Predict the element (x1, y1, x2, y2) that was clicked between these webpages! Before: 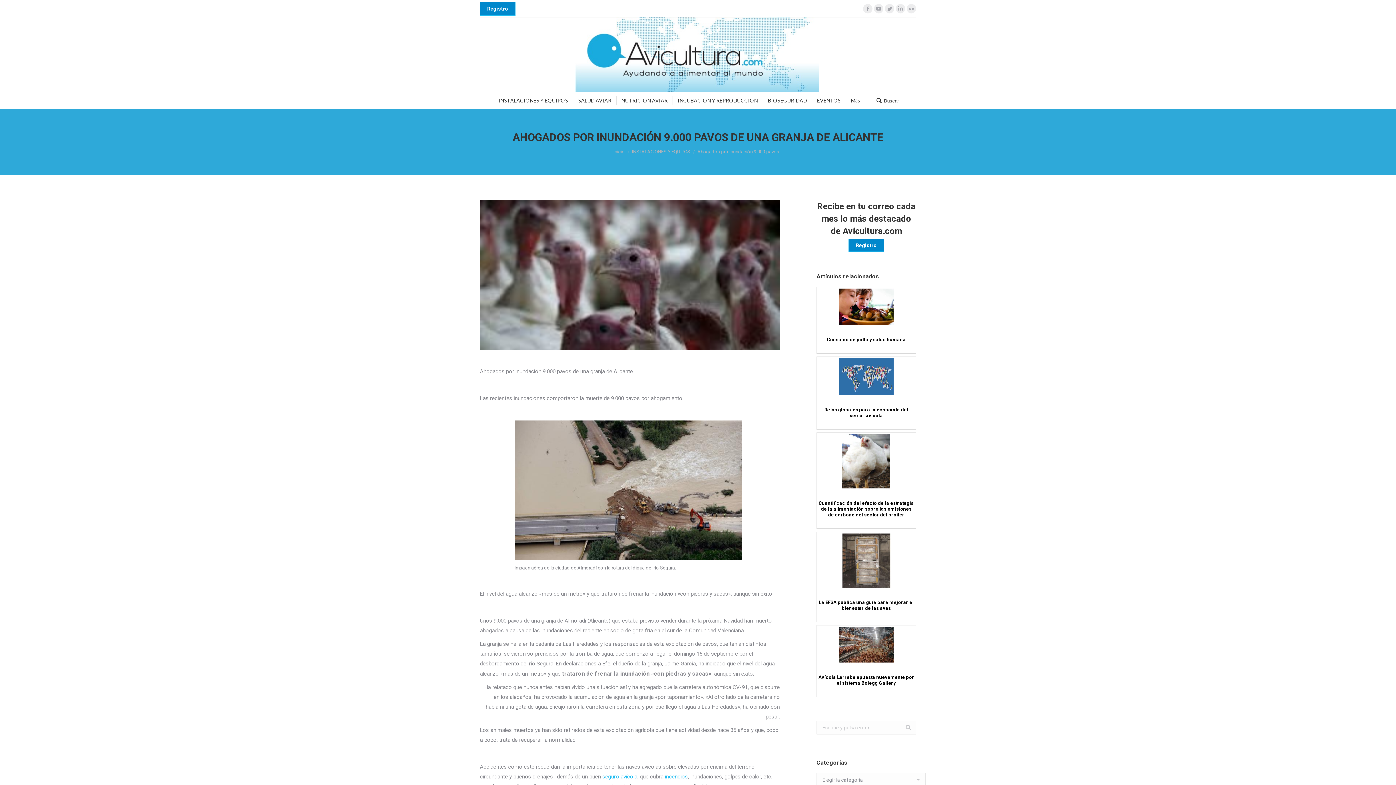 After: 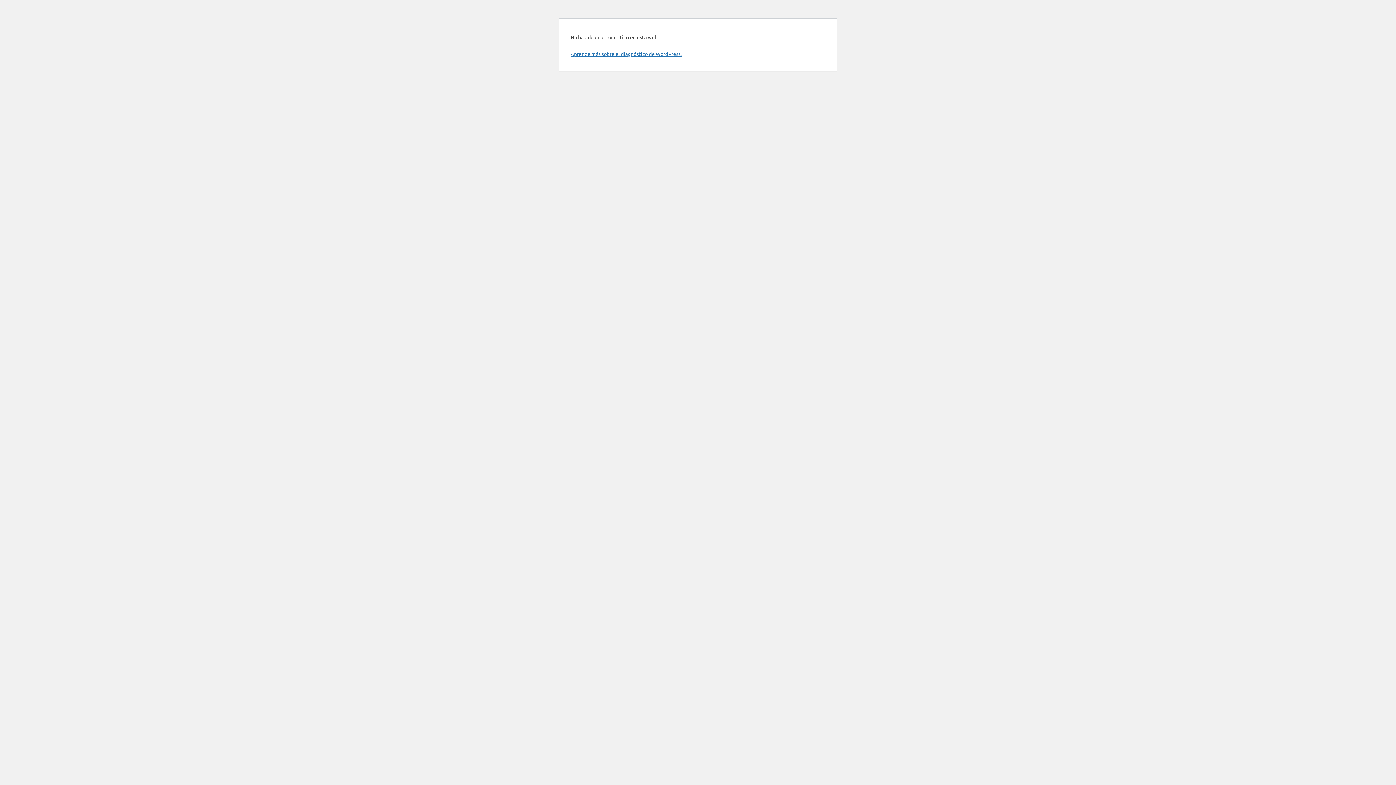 Action: bbox: (497, 96, 569, 105) label: INSTALACIONES Y EQUIPOS